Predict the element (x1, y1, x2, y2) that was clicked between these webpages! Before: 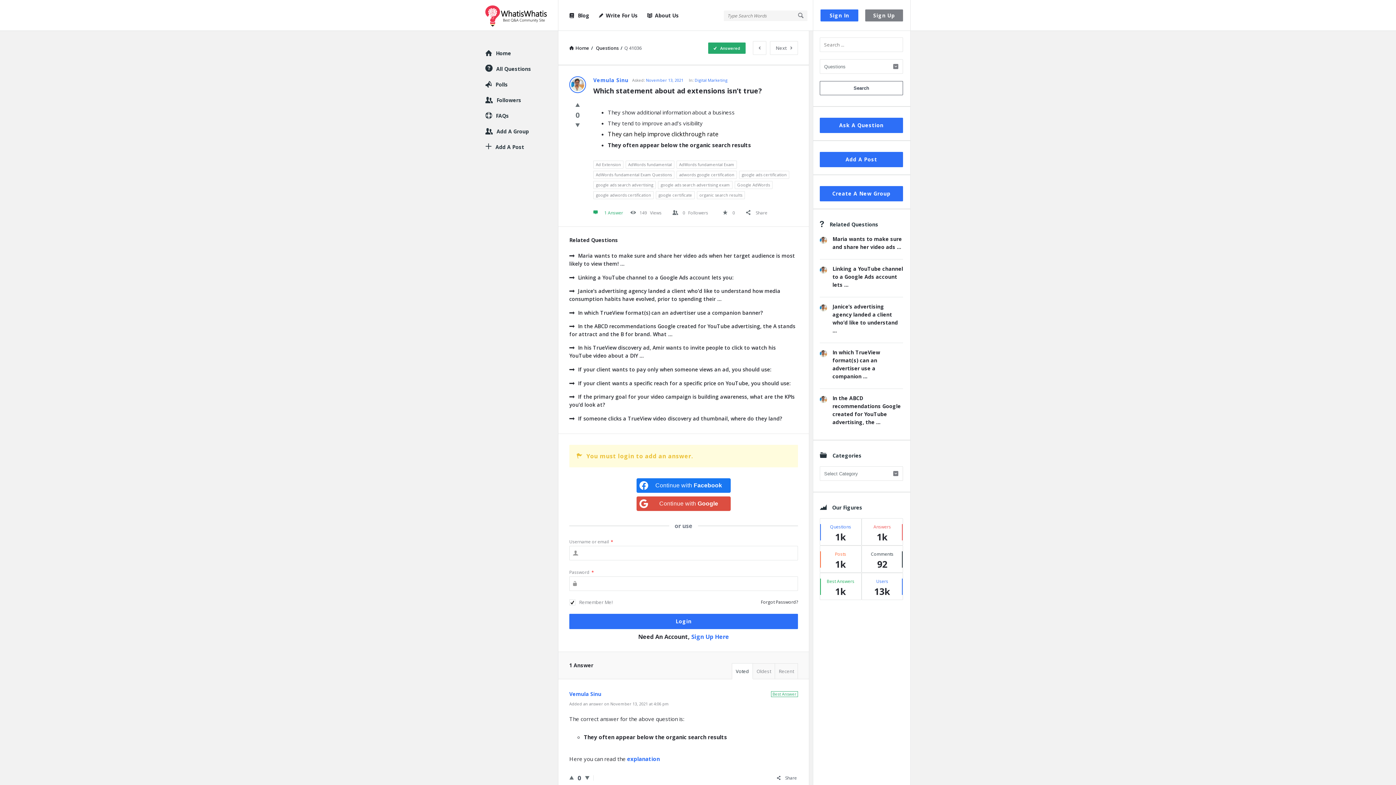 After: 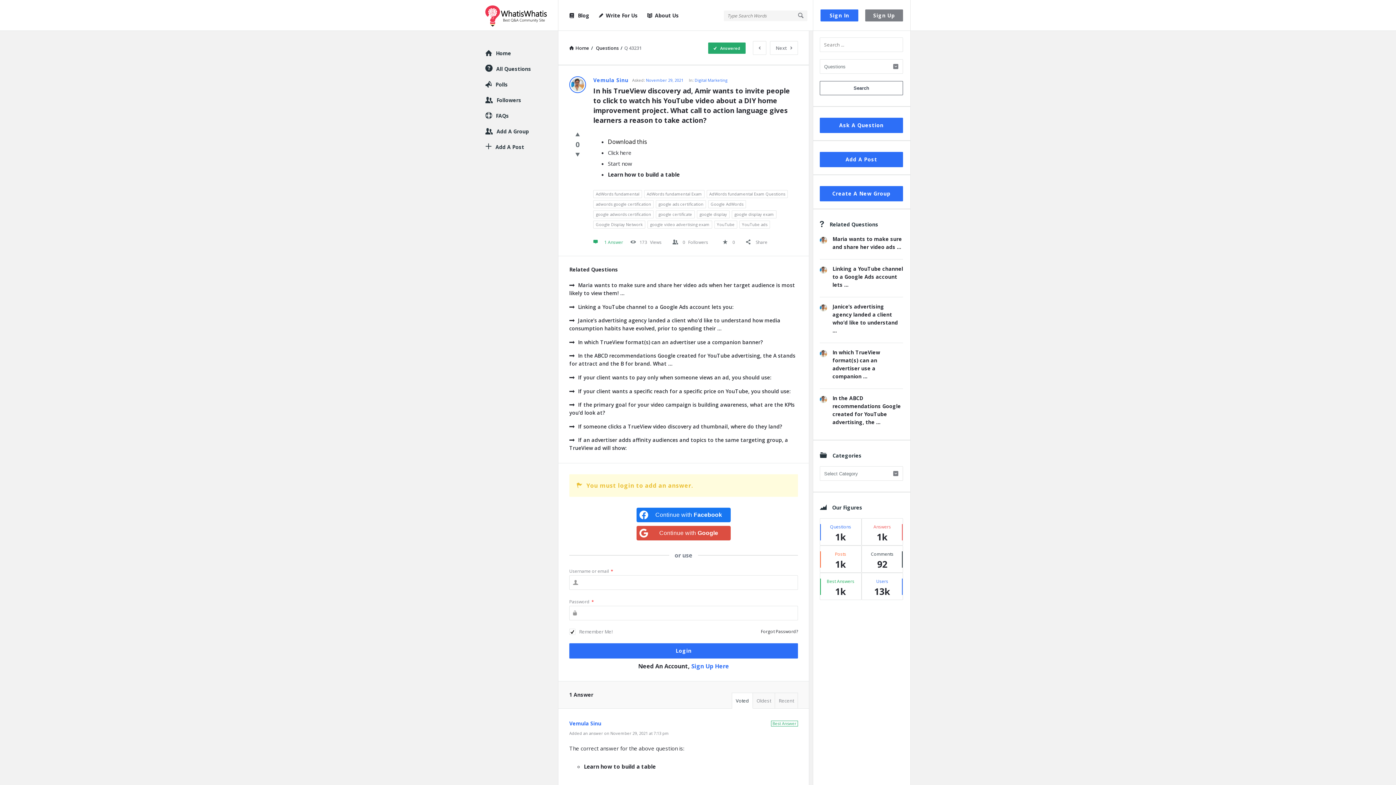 Action: label: In his TrueView discovery ad, Amir wants to invite people to click to watch his YouTube video about a DIY ... bbox: (569, 344, 798, 360)